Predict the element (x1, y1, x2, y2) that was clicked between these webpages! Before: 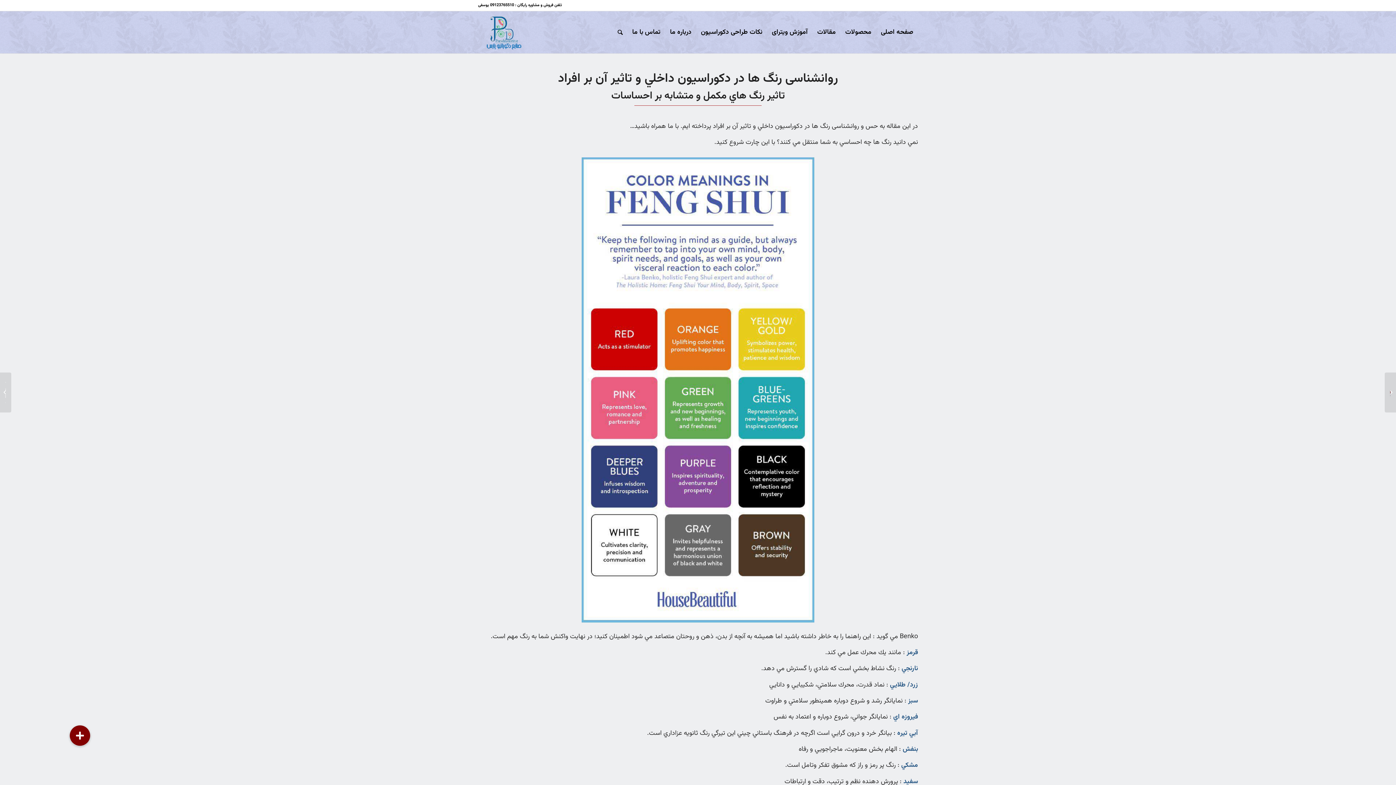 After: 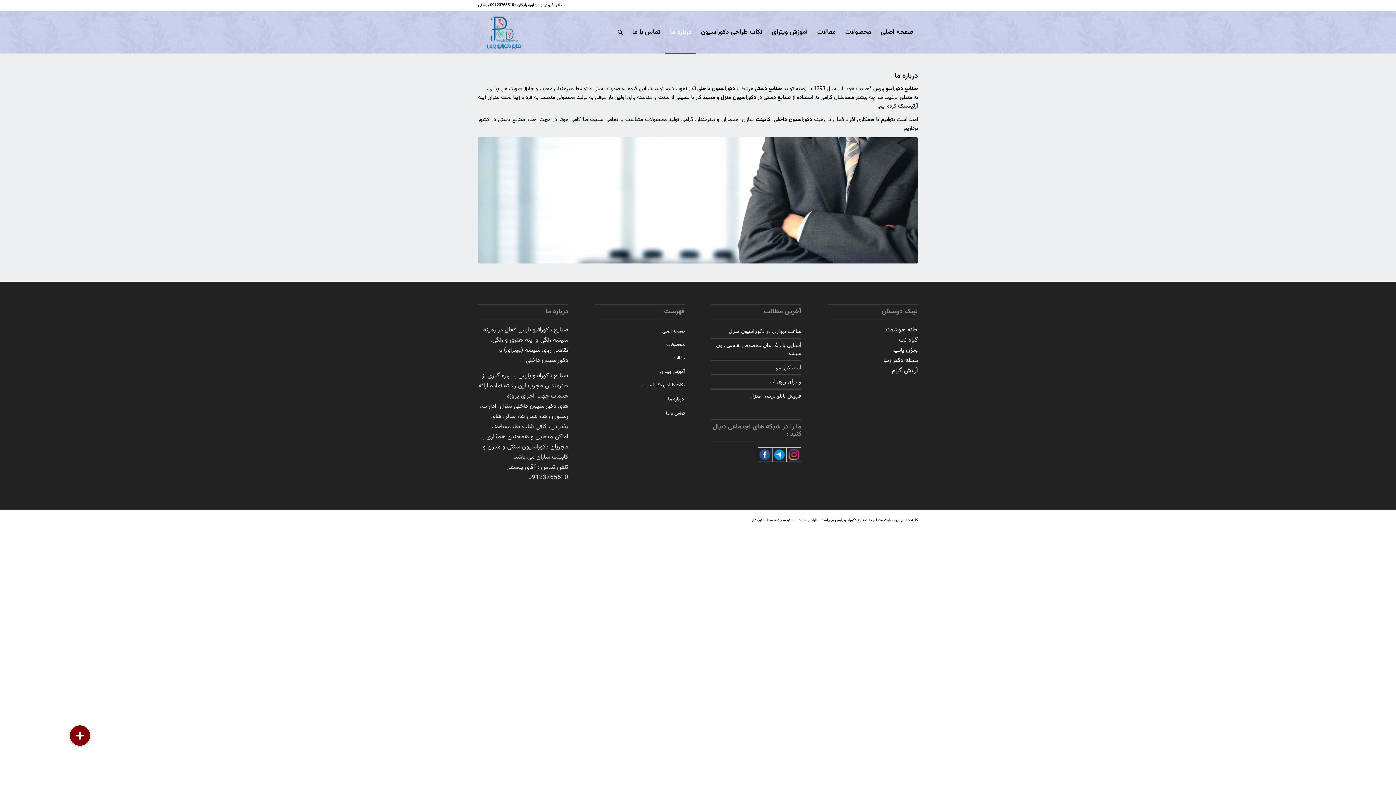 Action: bbox: (665, 11, 696, 53) label: درباره ما